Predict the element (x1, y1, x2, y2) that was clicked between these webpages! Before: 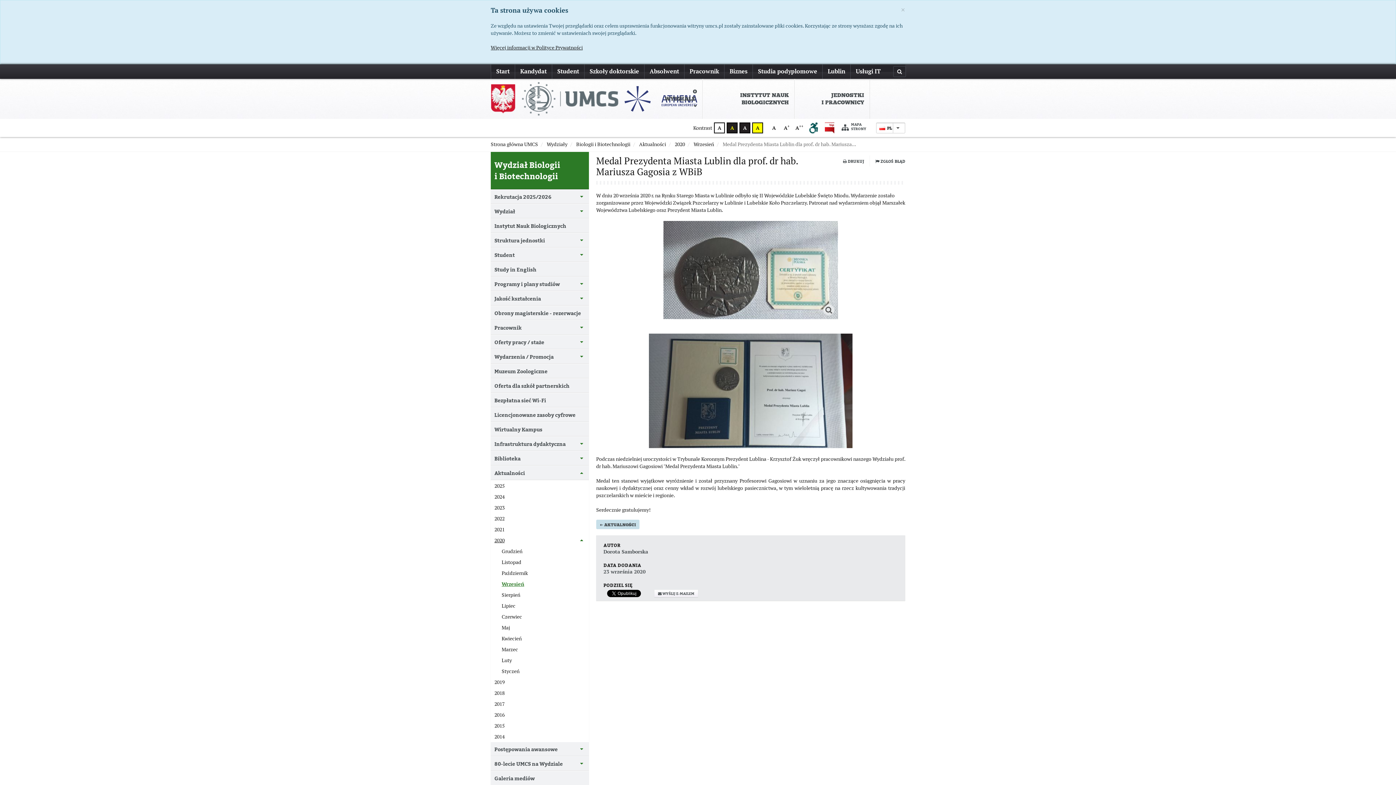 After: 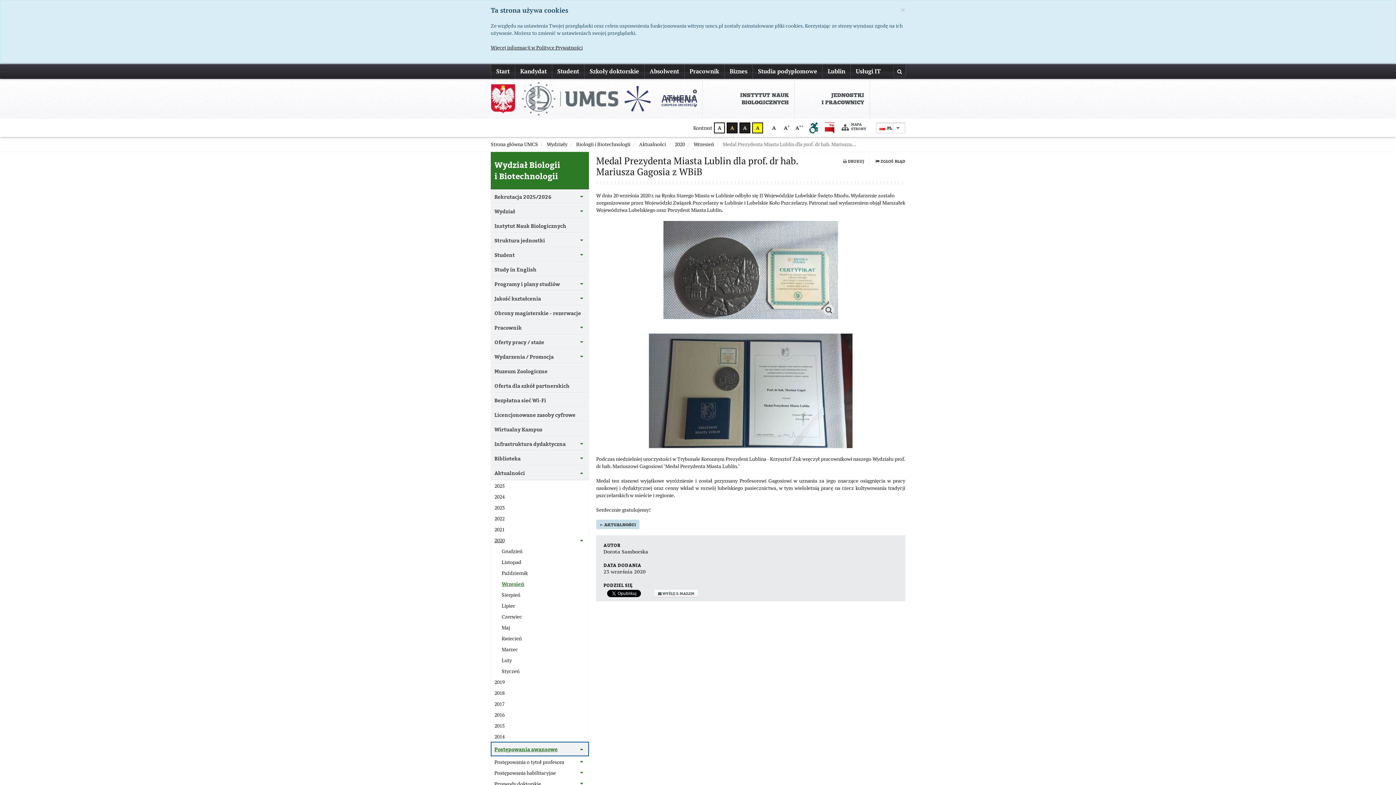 Action: bbox: (490, 742, 589, 756) label: Postępowania awansowe